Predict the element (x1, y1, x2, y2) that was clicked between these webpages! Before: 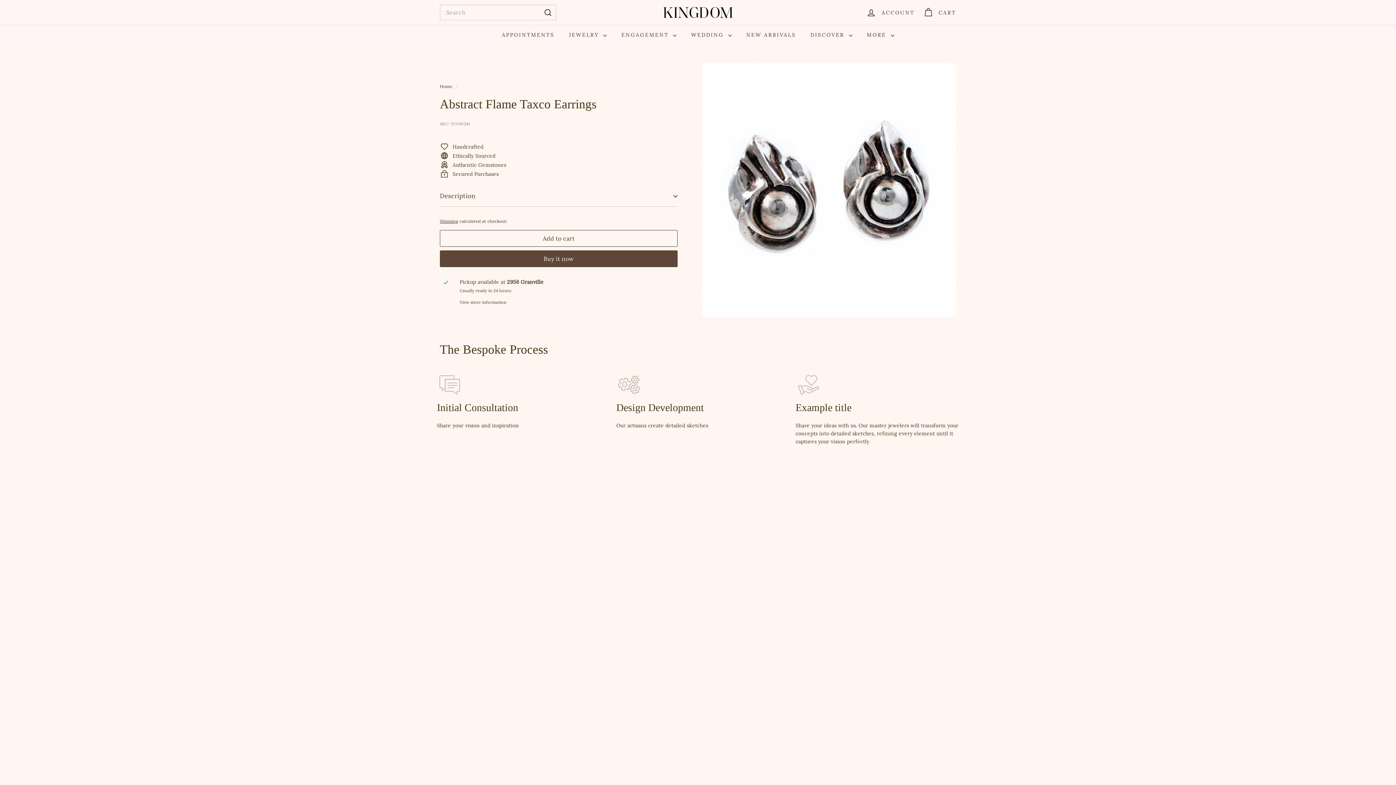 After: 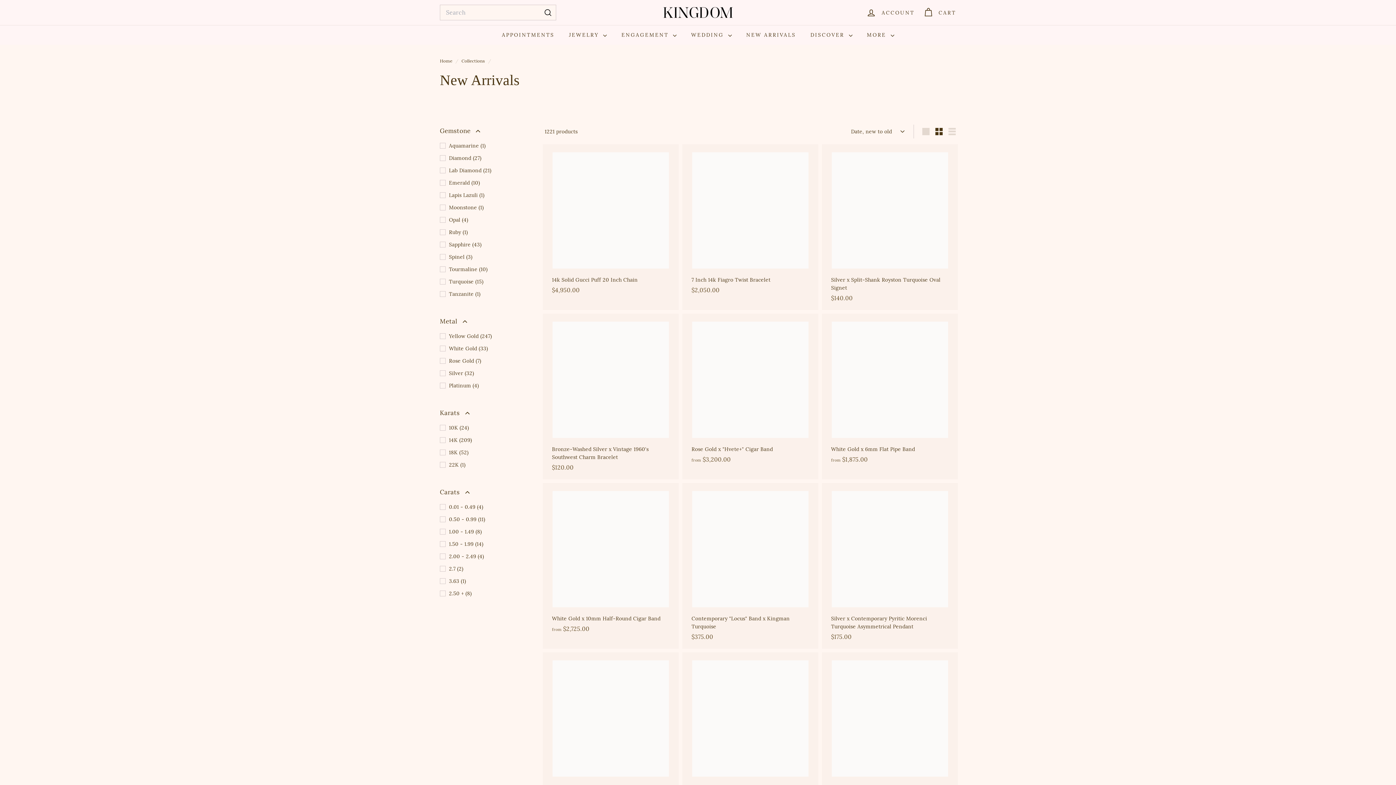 Action: bbox: (739, 25, 803, 44) label: NEW ARRIVALS